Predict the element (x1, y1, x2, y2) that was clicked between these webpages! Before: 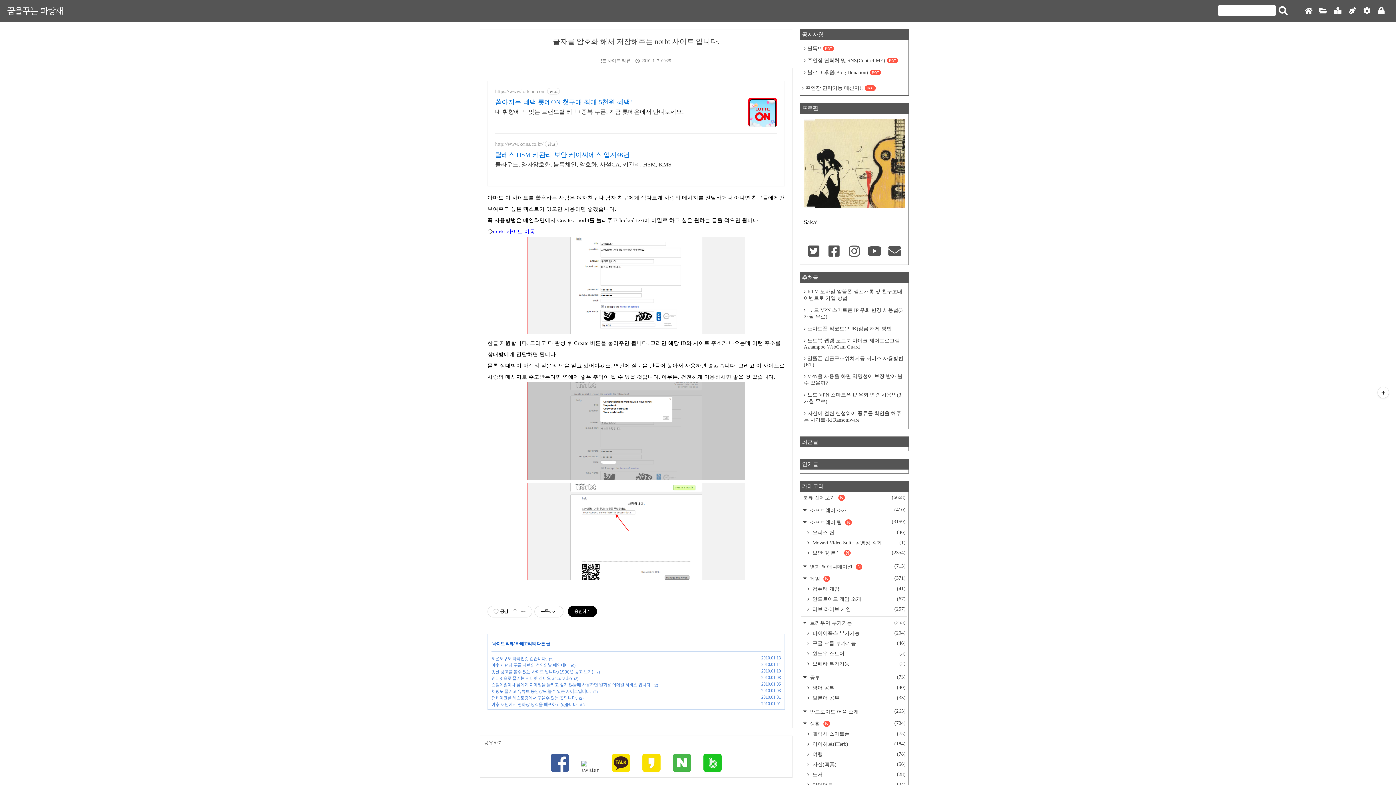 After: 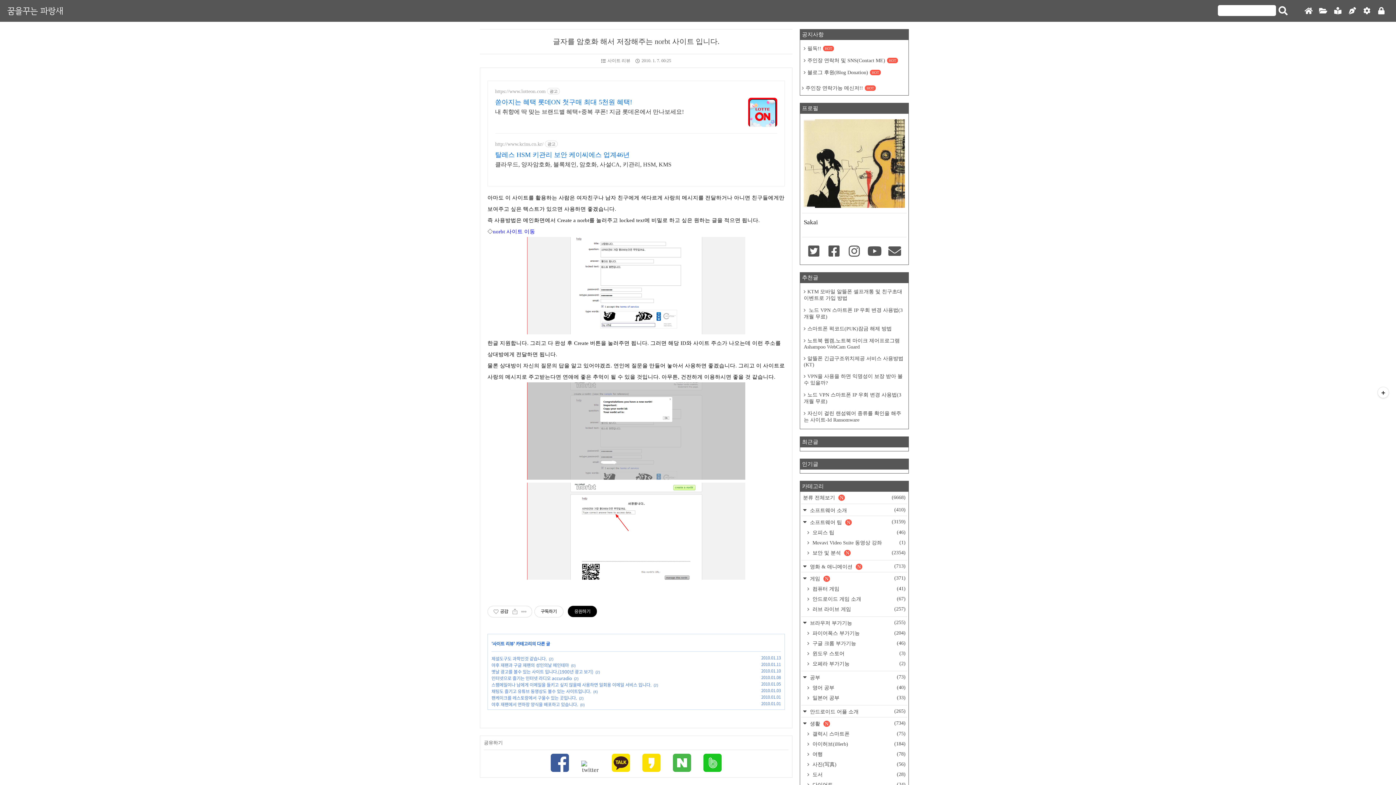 Action: bbox: (748, 97, 777, 126)